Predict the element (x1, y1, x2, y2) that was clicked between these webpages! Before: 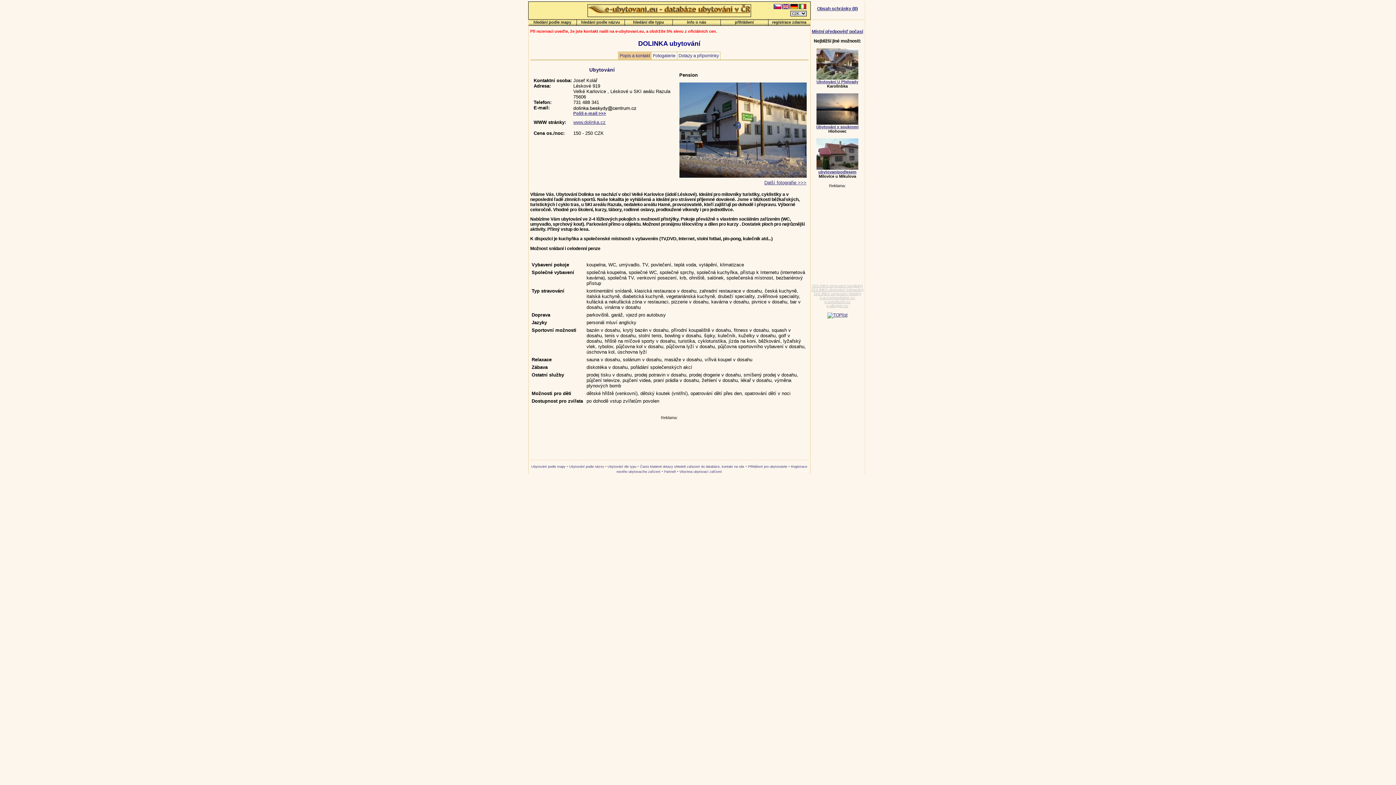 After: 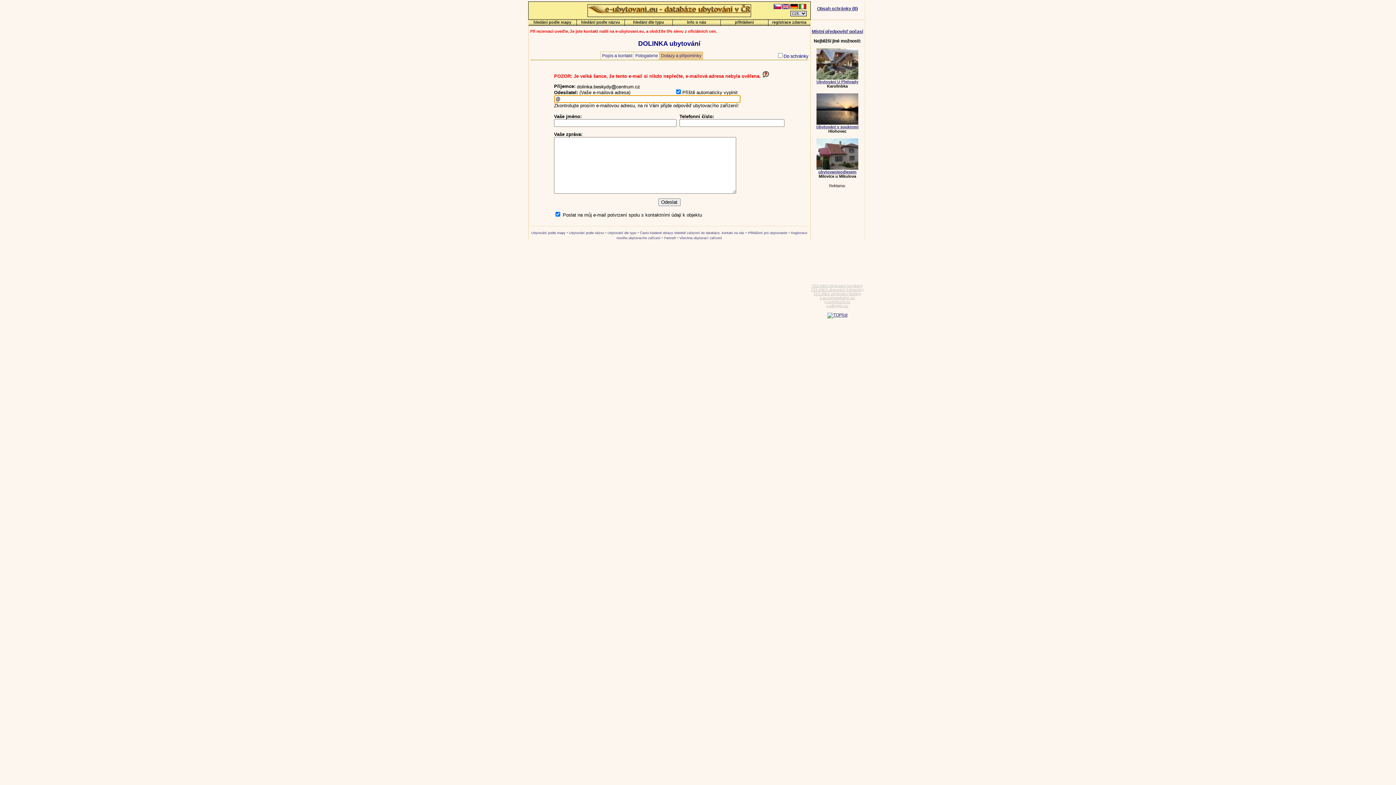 Action: bbox: (573, 104, 637, 110)